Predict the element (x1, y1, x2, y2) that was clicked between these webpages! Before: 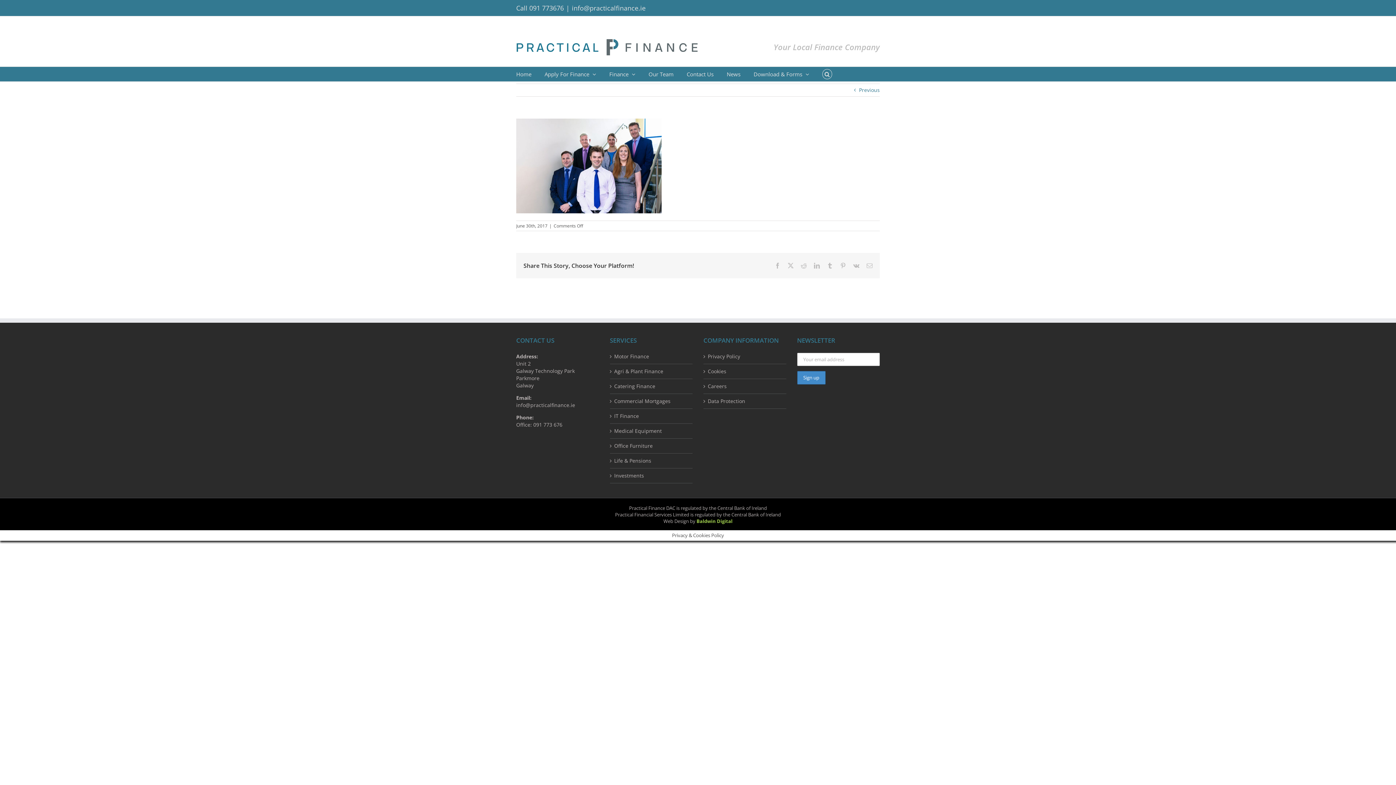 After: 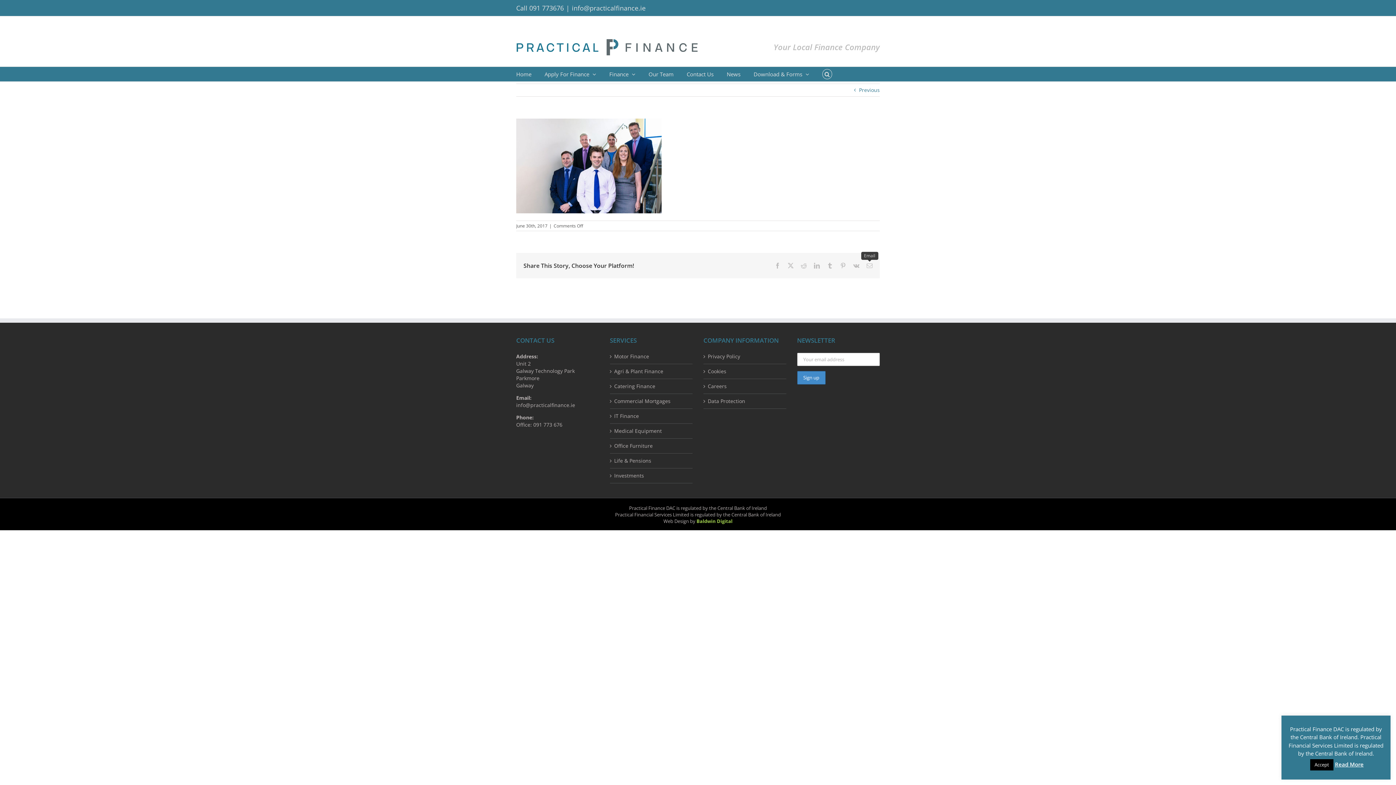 Action: bbox: (866, 262, 872, 268) label: Email